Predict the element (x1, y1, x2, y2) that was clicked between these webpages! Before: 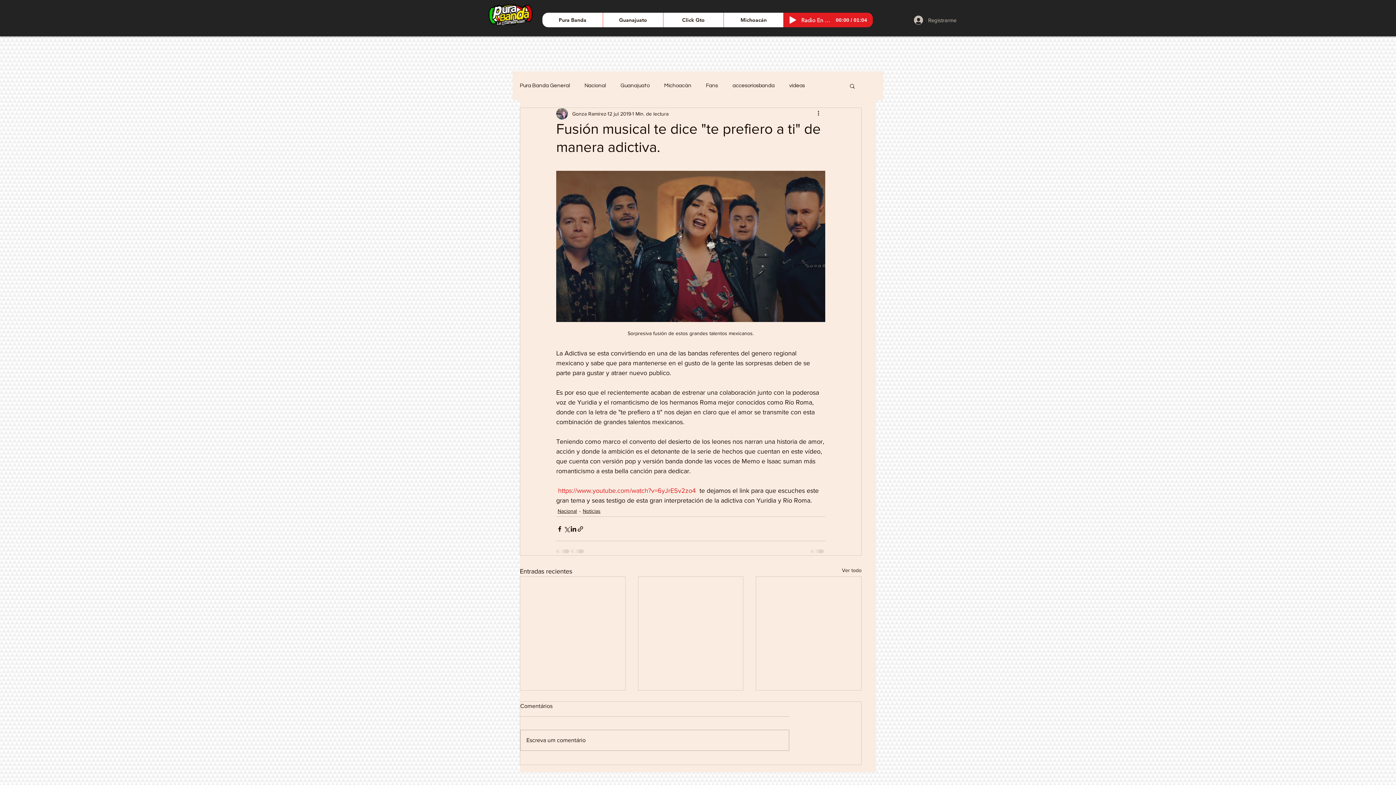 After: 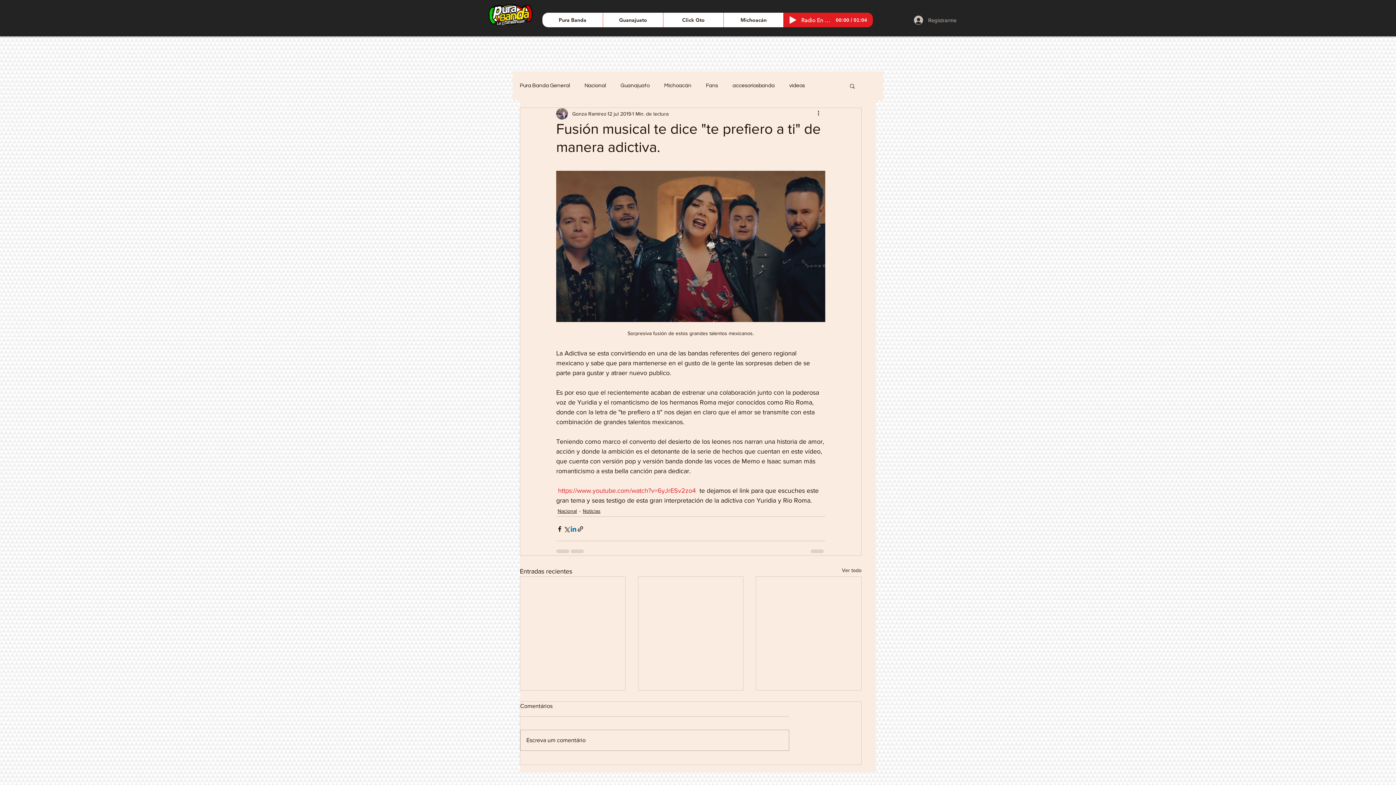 Action: bbox: (570, 525, 577, 532) label: Compartir a través de LinkedIn